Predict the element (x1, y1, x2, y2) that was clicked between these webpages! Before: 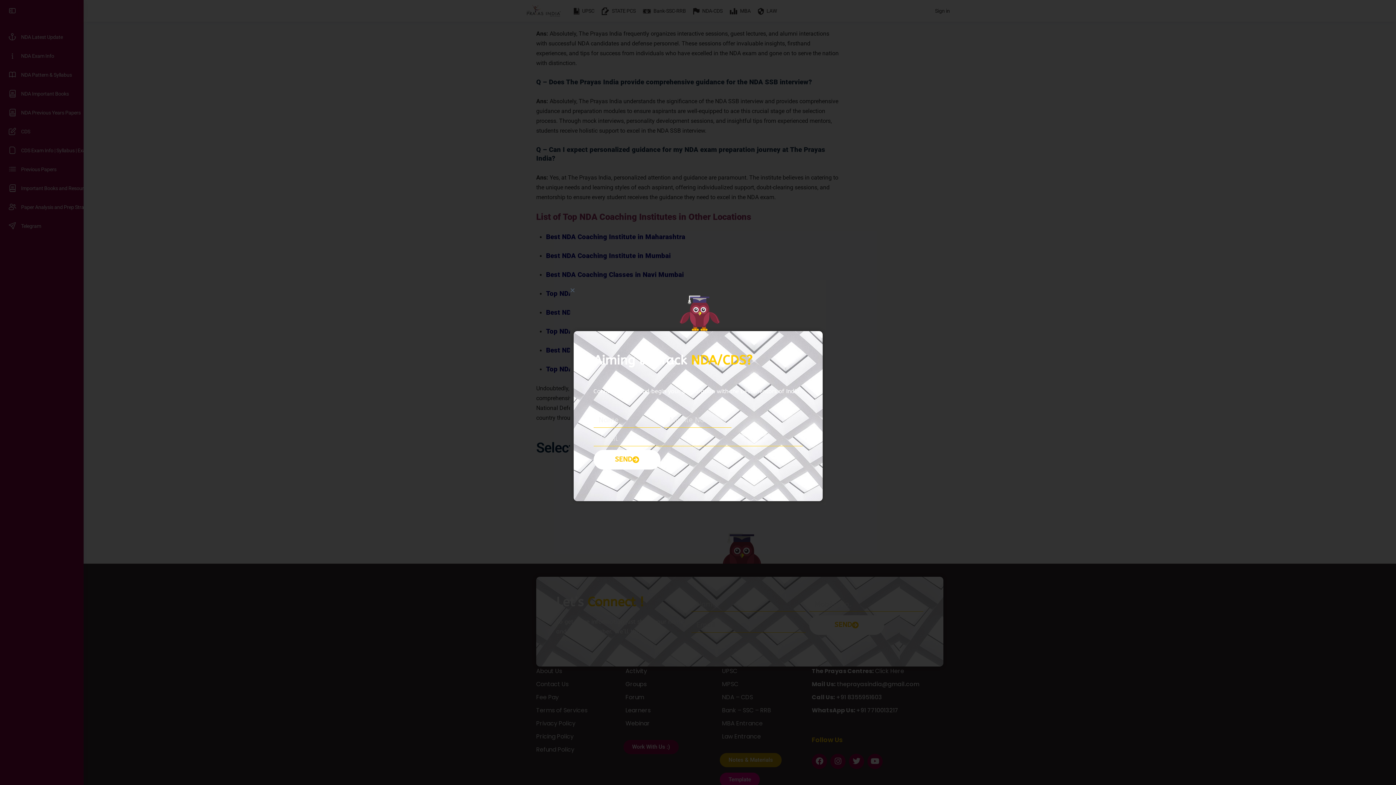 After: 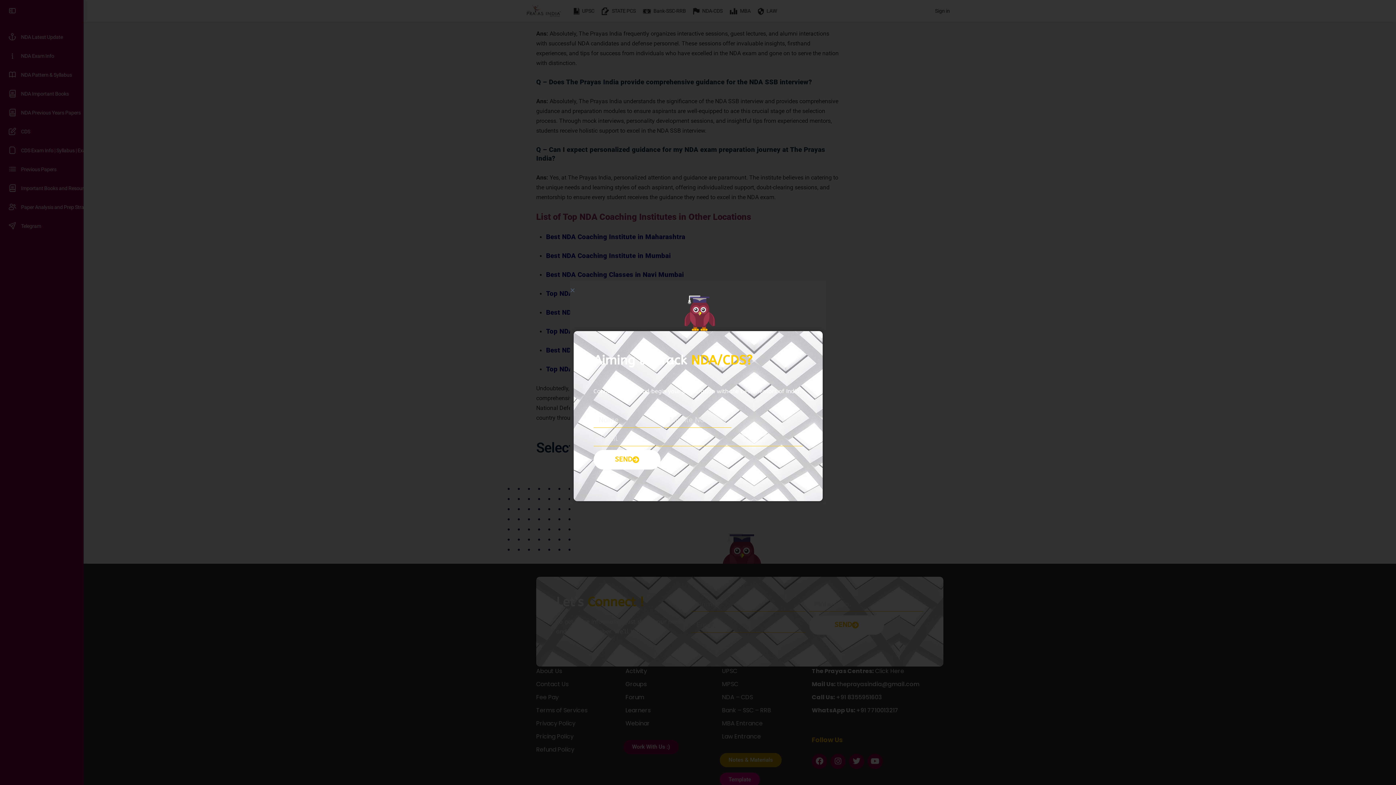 Action: label: SEND bbox: (593, 430, 660, 449)